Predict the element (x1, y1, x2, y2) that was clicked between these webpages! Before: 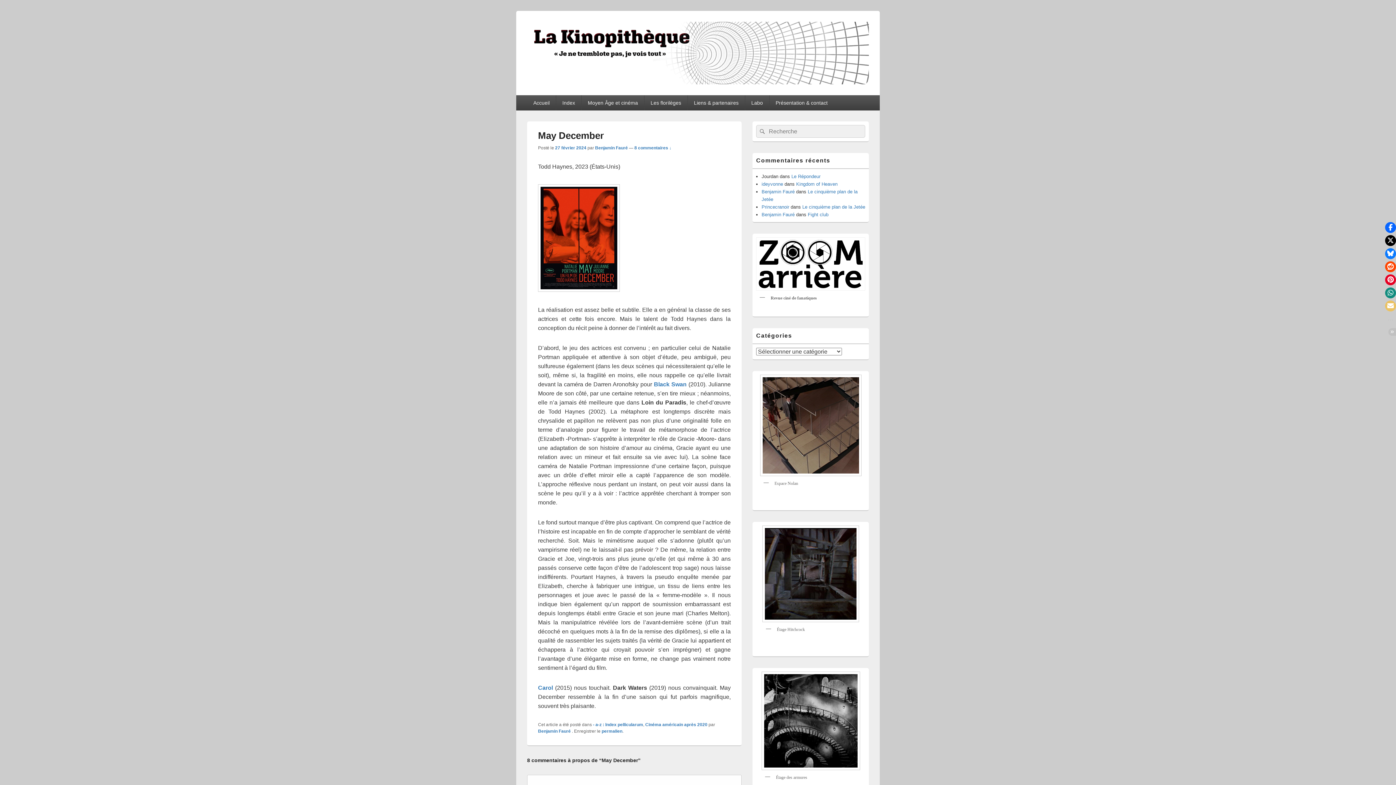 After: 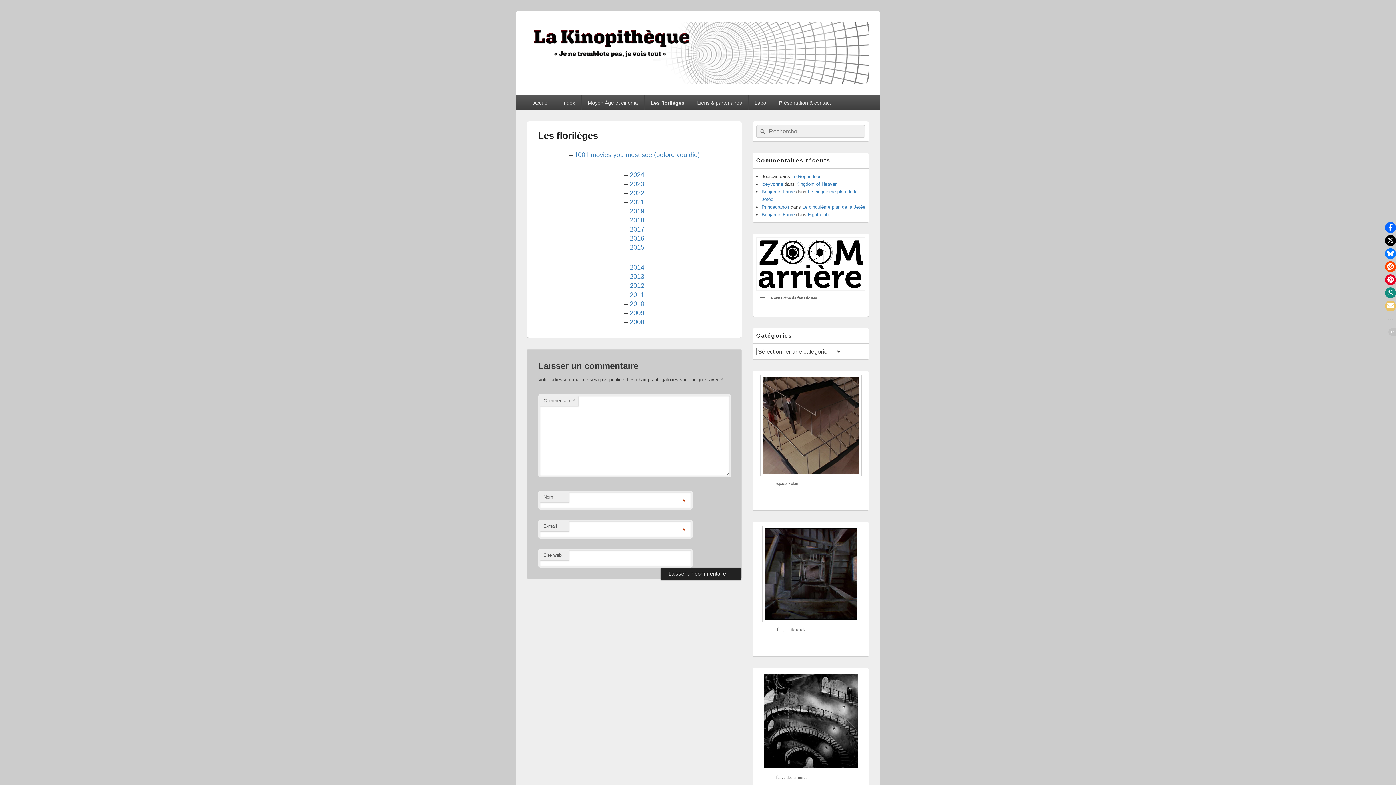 Action: bbox: (644, 95, 687, 110) label: Les florilèges